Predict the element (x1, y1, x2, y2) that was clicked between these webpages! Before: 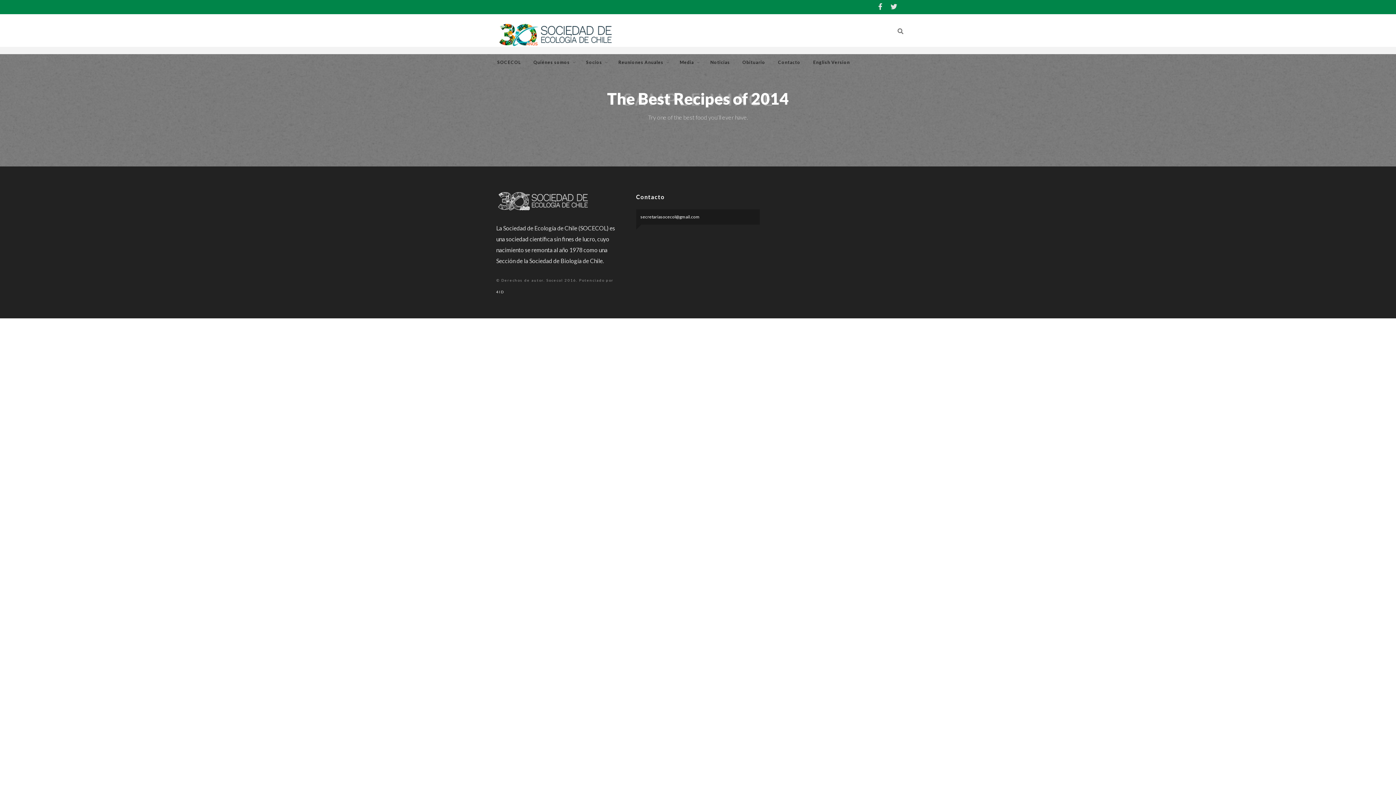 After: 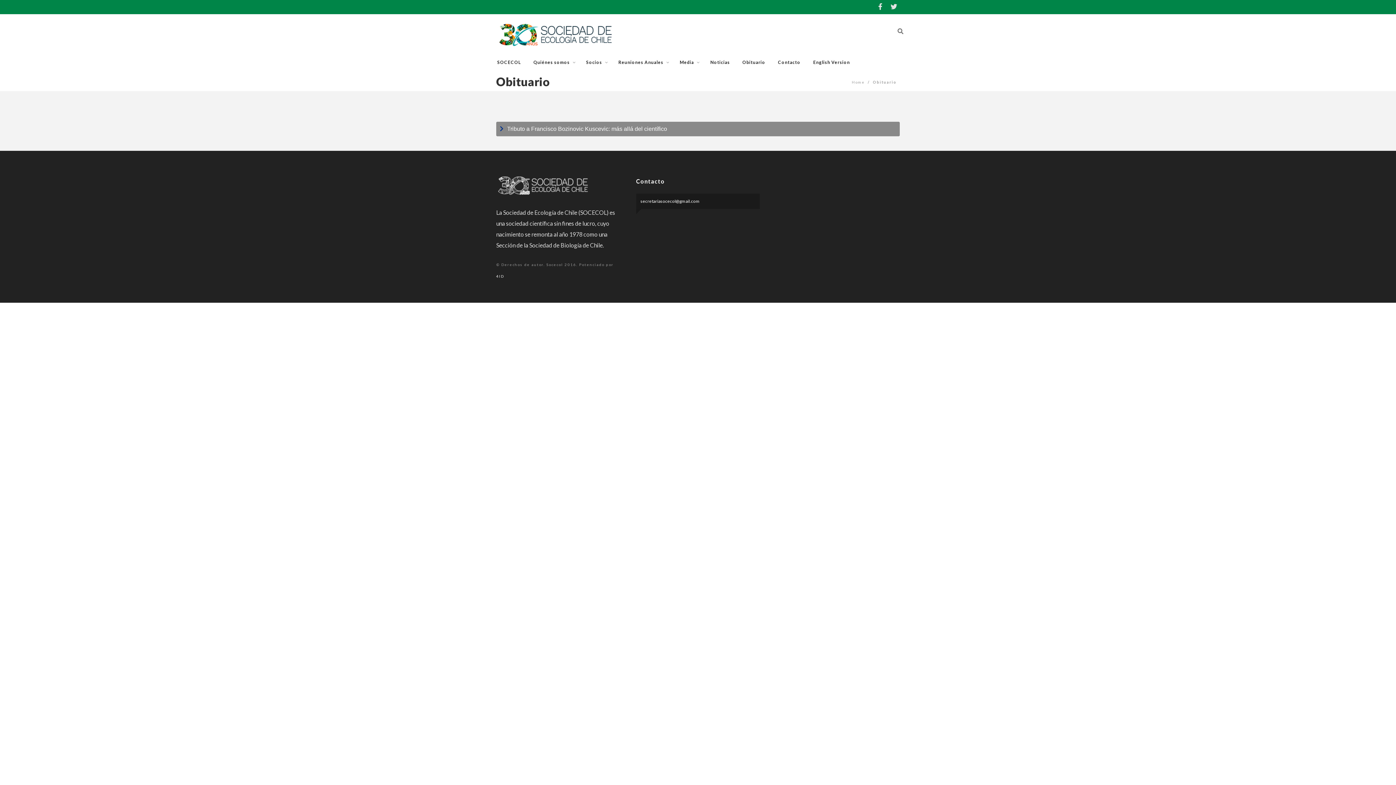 Action: bbox: (736, 55, 771, 70) label: Obituario